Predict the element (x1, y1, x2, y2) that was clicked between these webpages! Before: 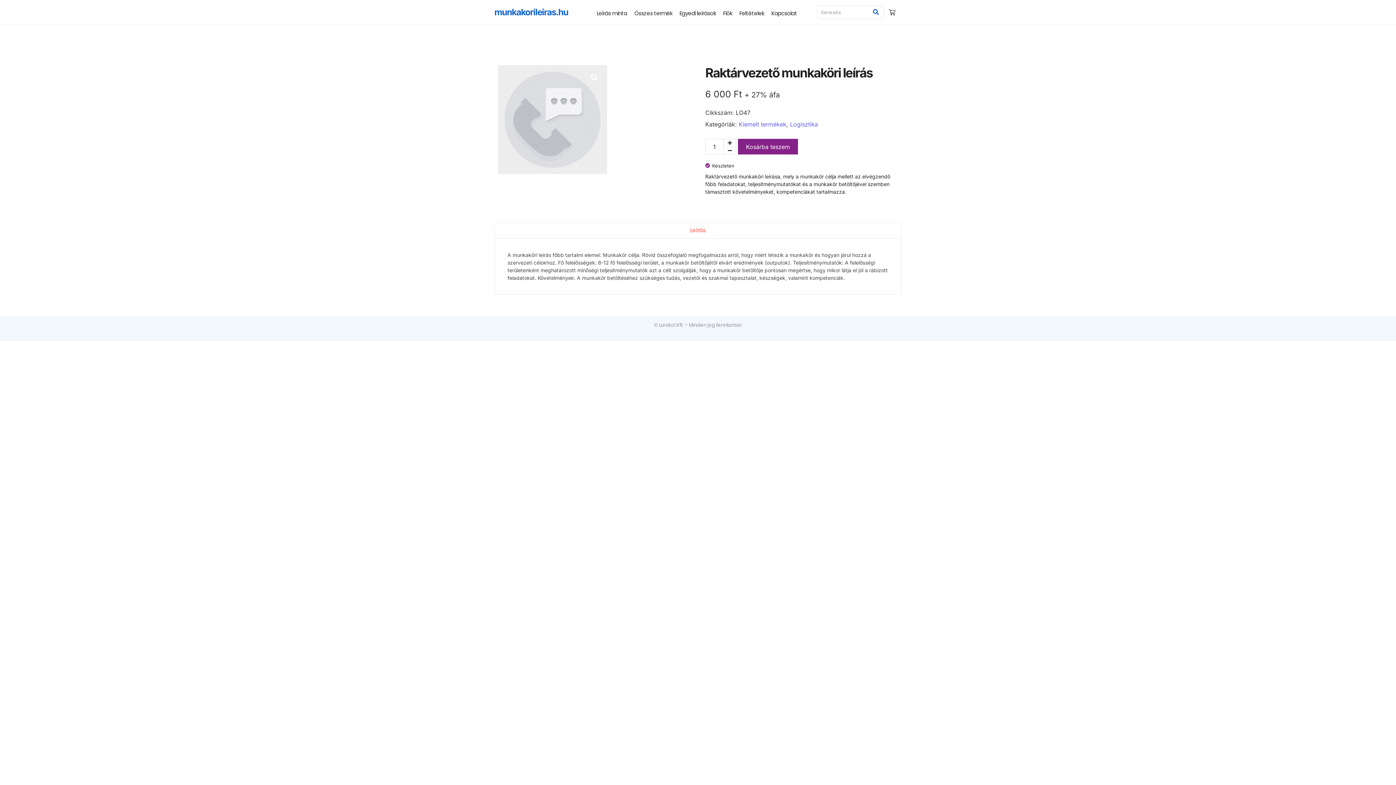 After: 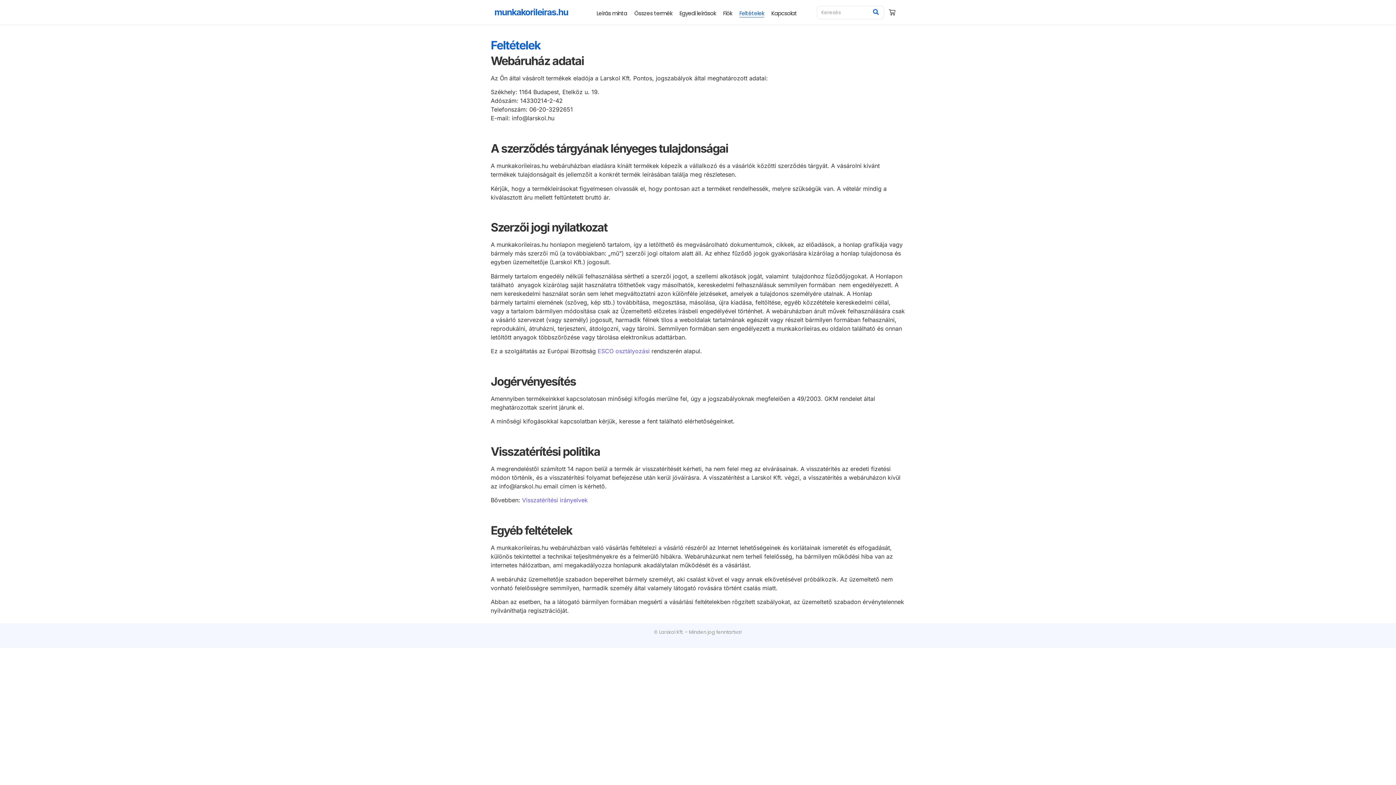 Action: label: Feltételek bbox: (739, 10, 764, 16)